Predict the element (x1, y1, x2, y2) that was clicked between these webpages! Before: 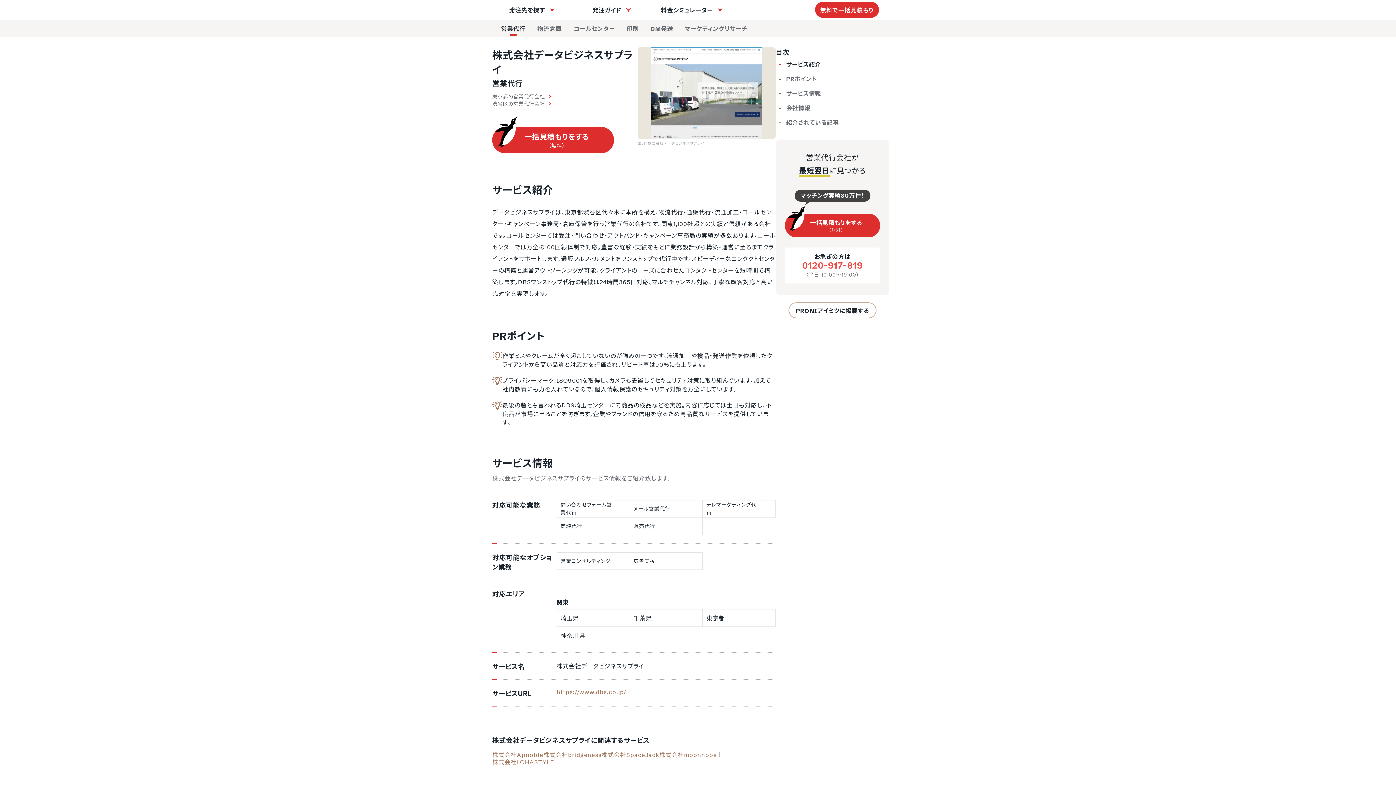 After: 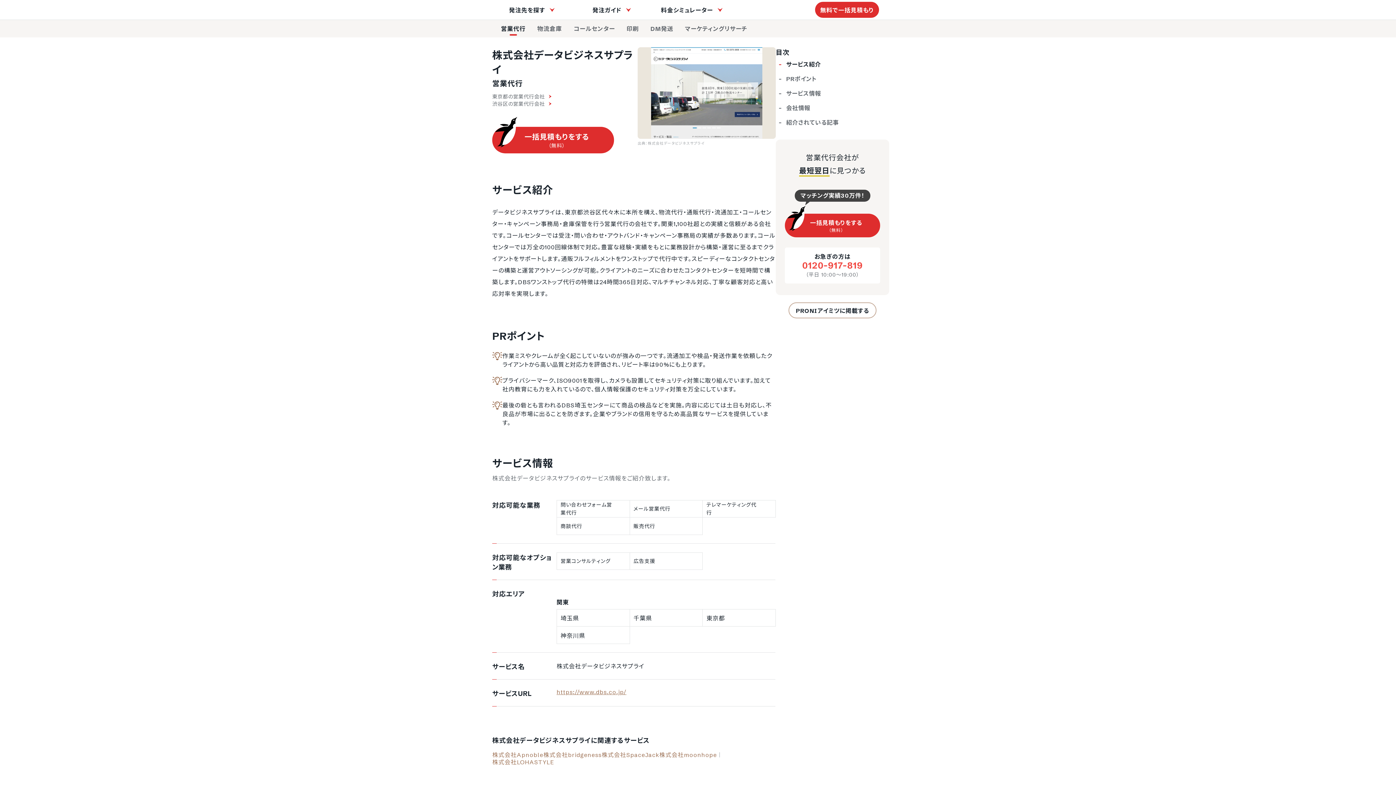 Action: label: https://www.dbs.co.jp/ bbox: (556, 688, 626, 696)